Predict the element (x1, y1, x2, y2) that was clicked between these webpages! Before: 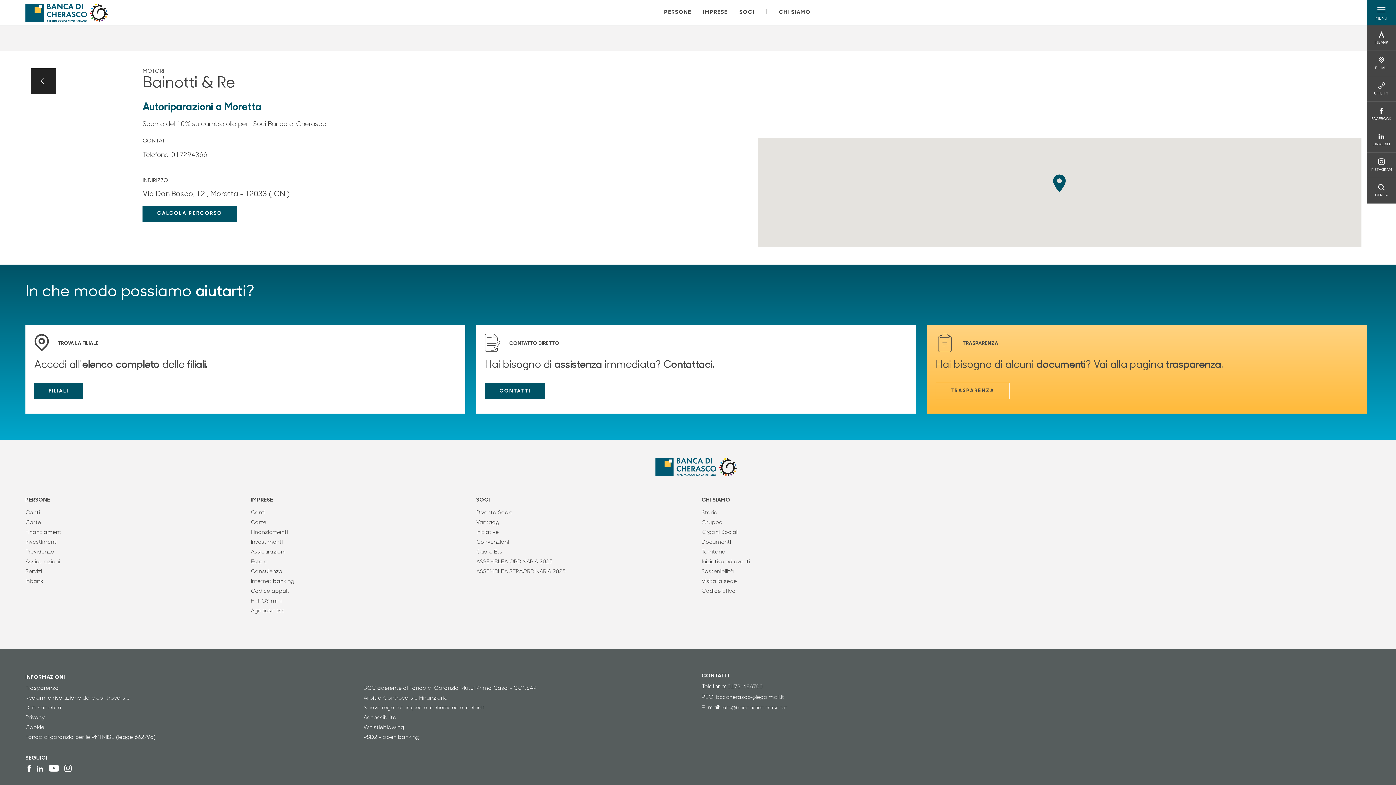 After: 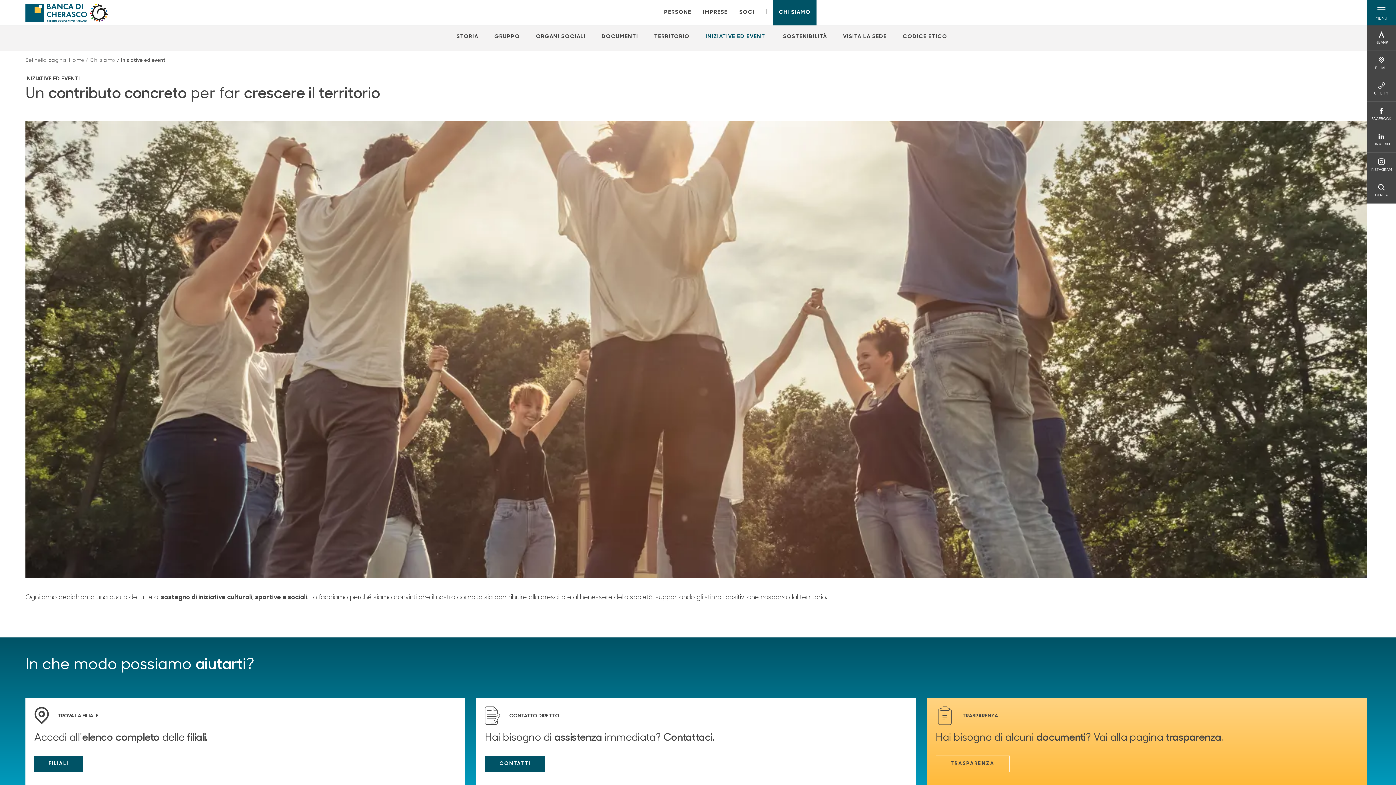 Action: label: Iniziative ed eventi bbox: (701, 558, 916, 566)